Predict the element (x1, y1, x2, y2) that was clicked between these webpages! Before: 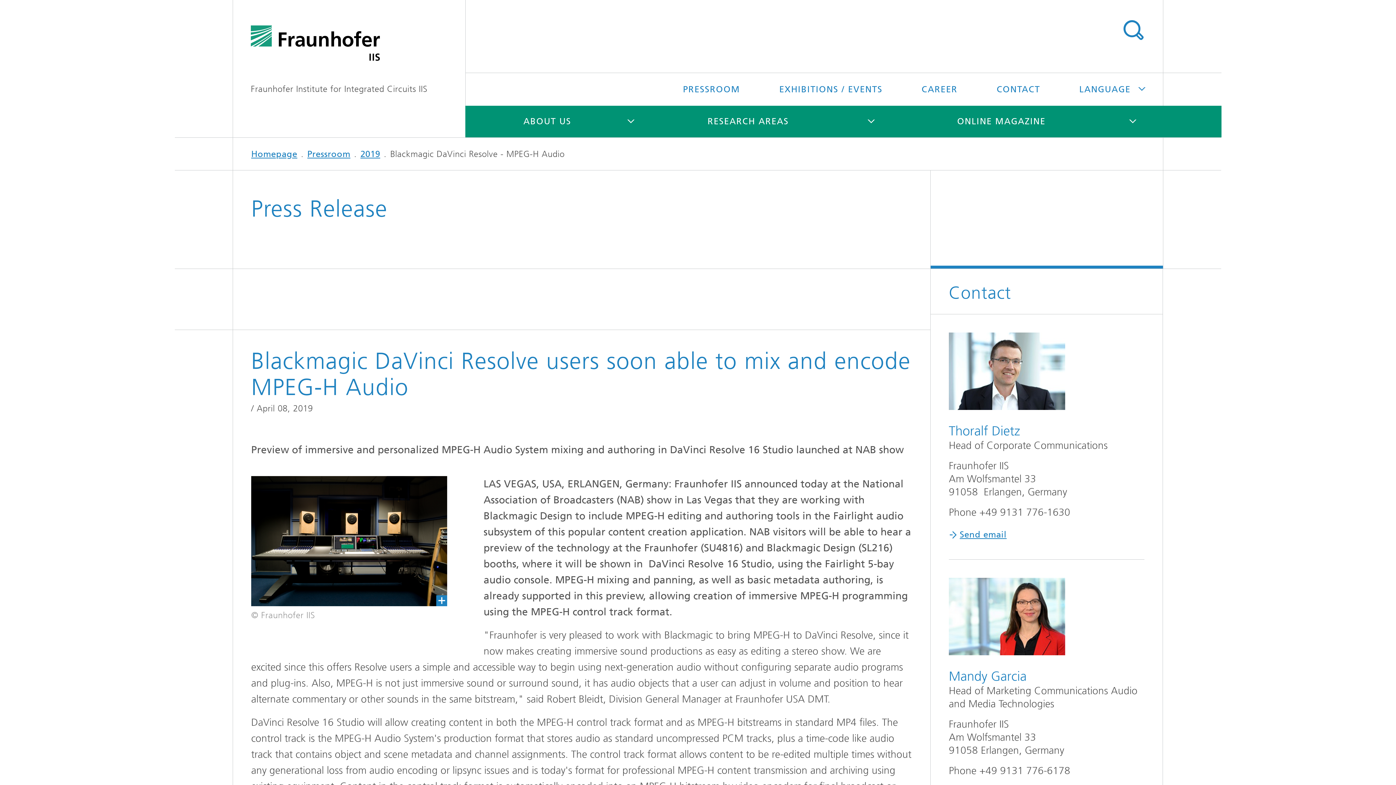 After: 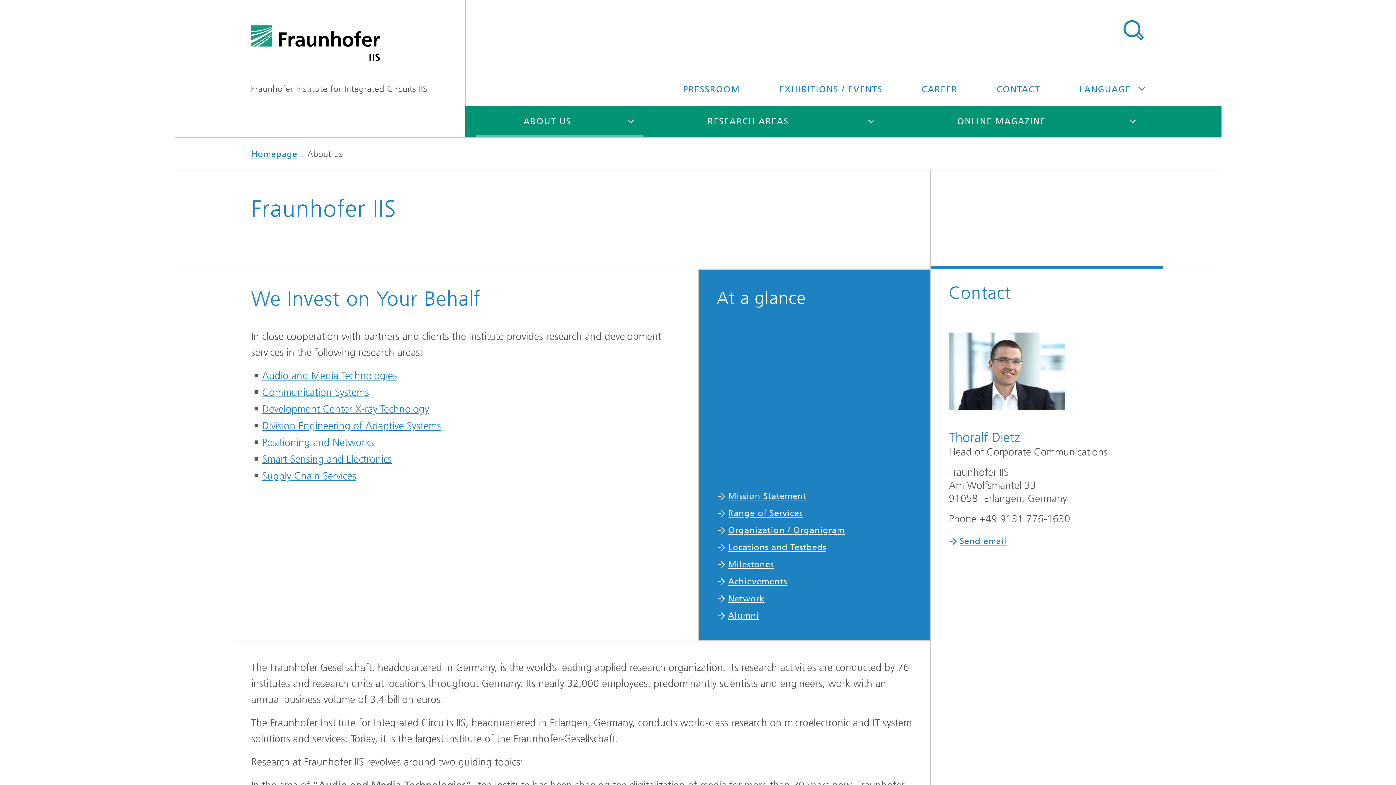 Action: label: ABOUT US bbox: (476, 105, 618, 137)